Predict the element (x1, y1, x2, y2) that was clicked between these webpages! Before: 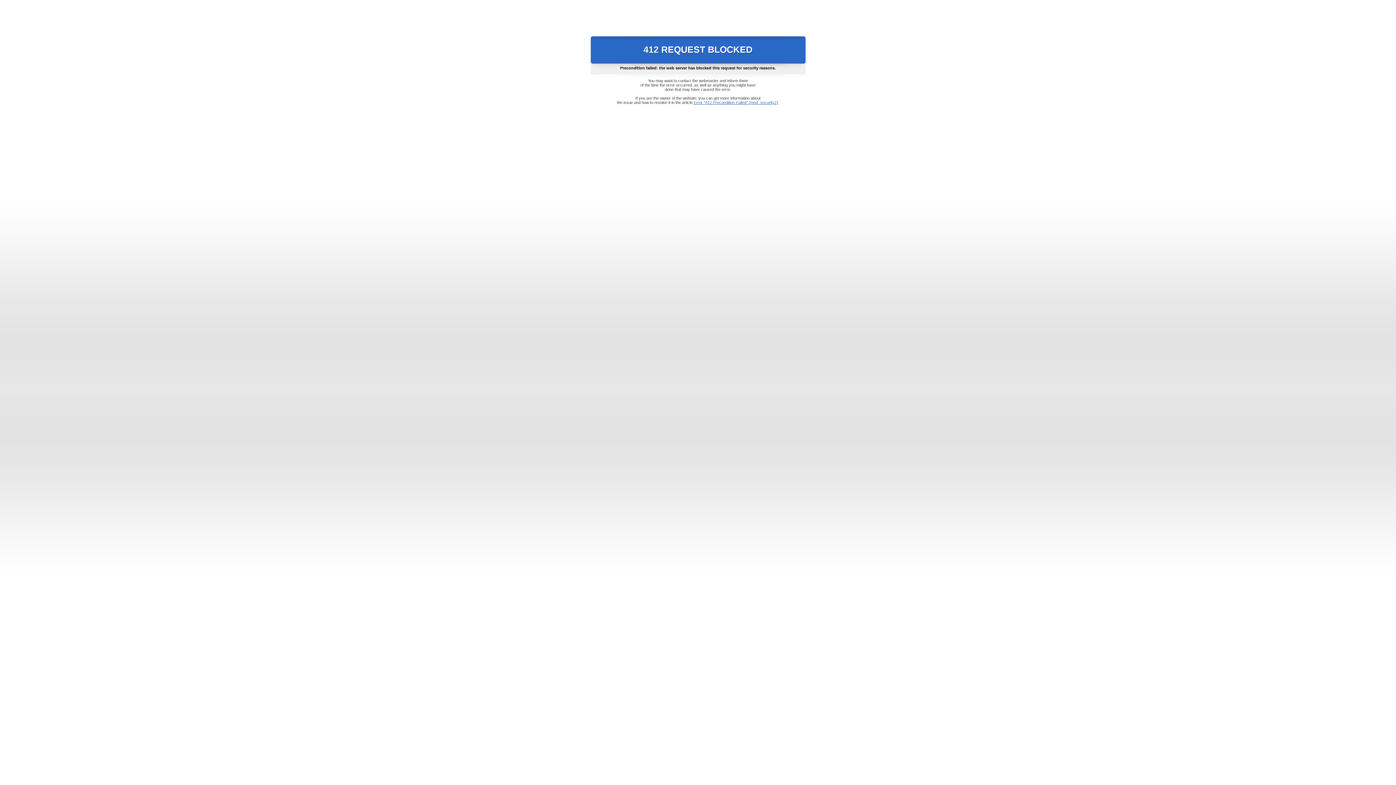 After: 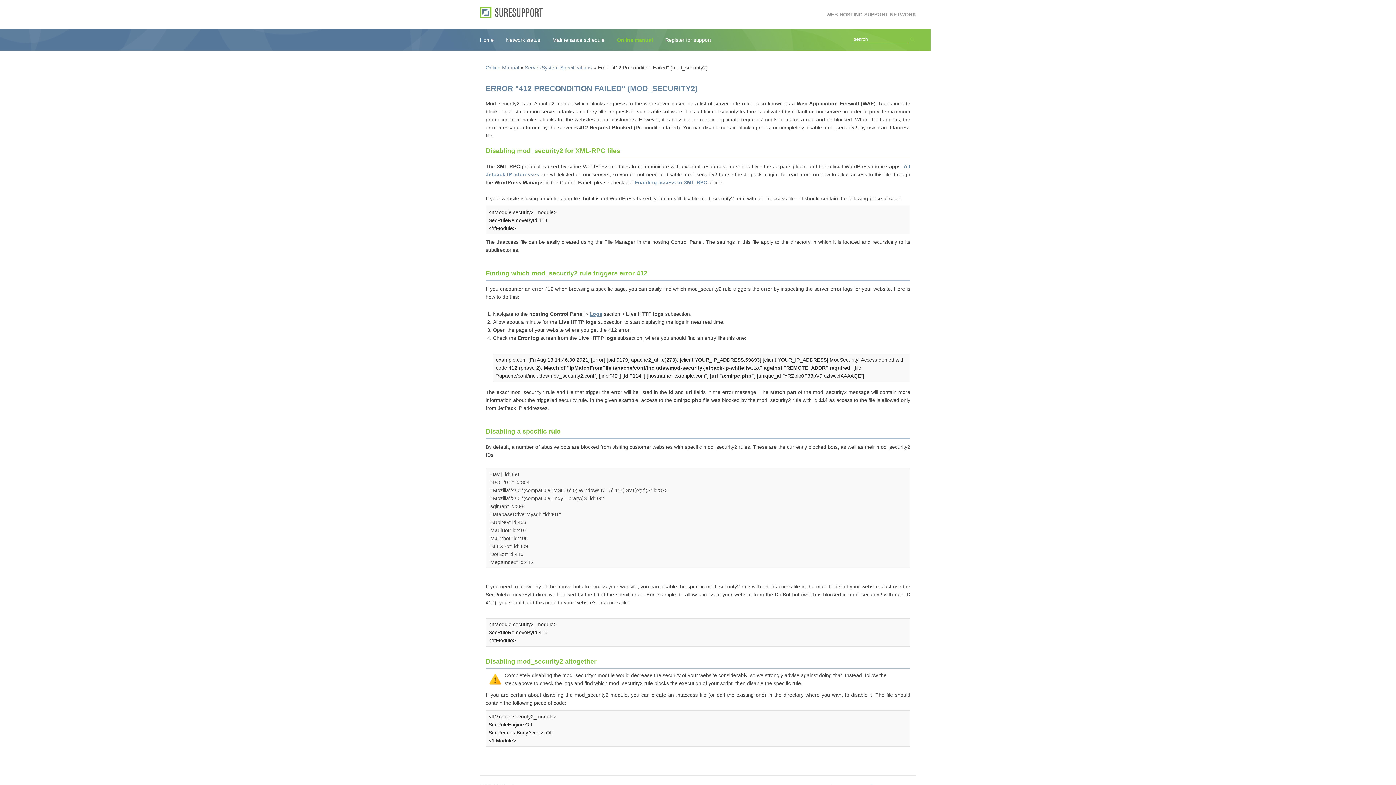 Action: bbox: (693, 100, 778, 104) label: Error "412 Precondition Failed" (mod_security2)